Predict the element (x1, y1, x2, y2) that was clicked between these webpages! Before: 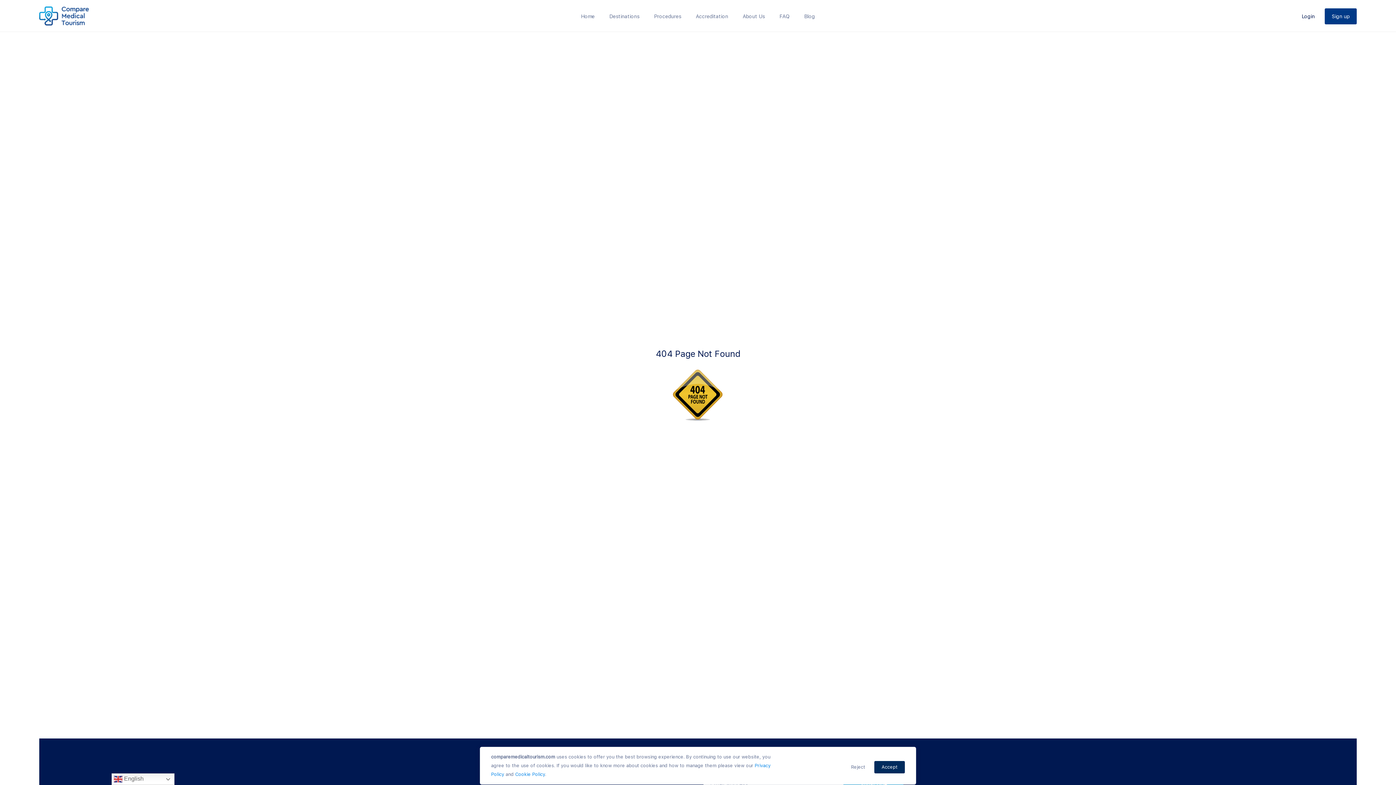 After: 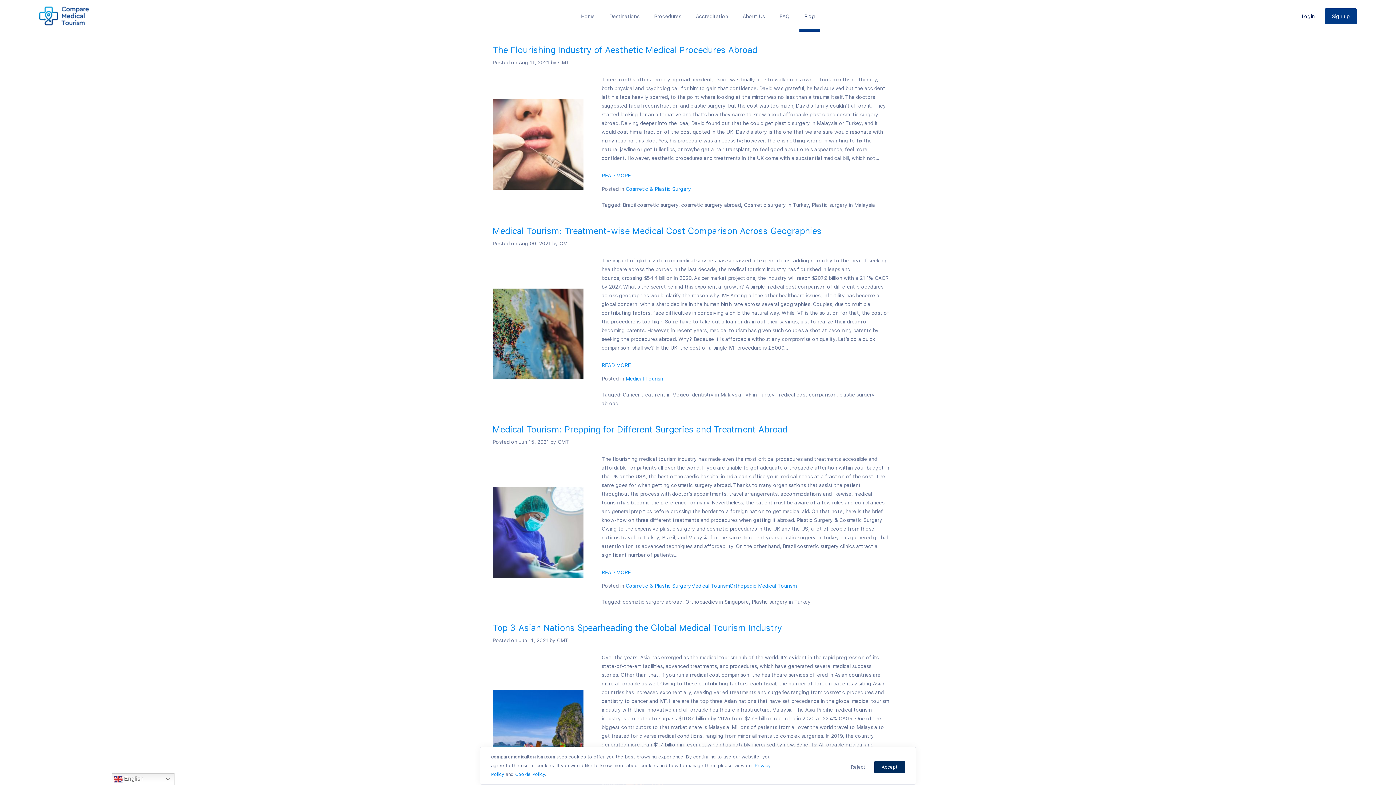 Action: bbox: (804, 13, 815, 19) label: Blog